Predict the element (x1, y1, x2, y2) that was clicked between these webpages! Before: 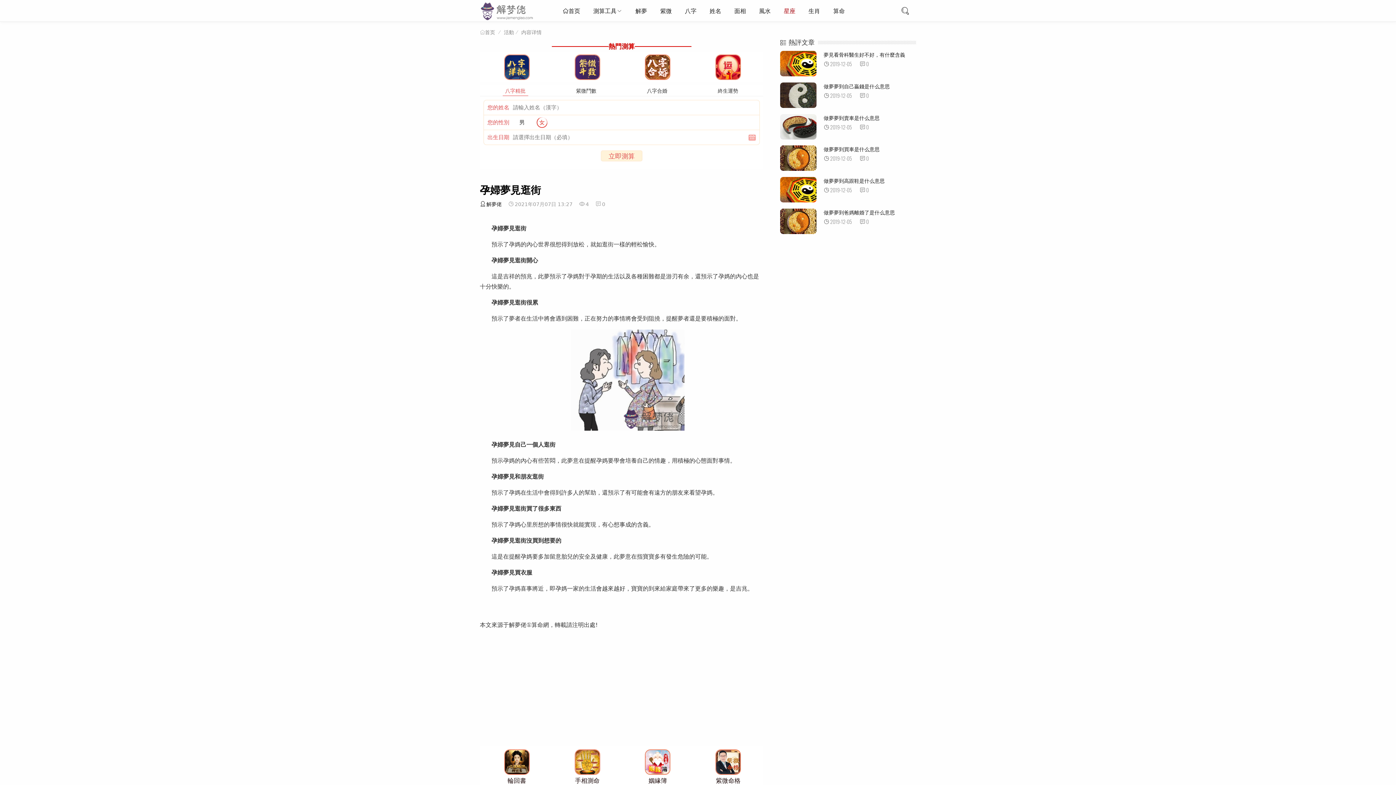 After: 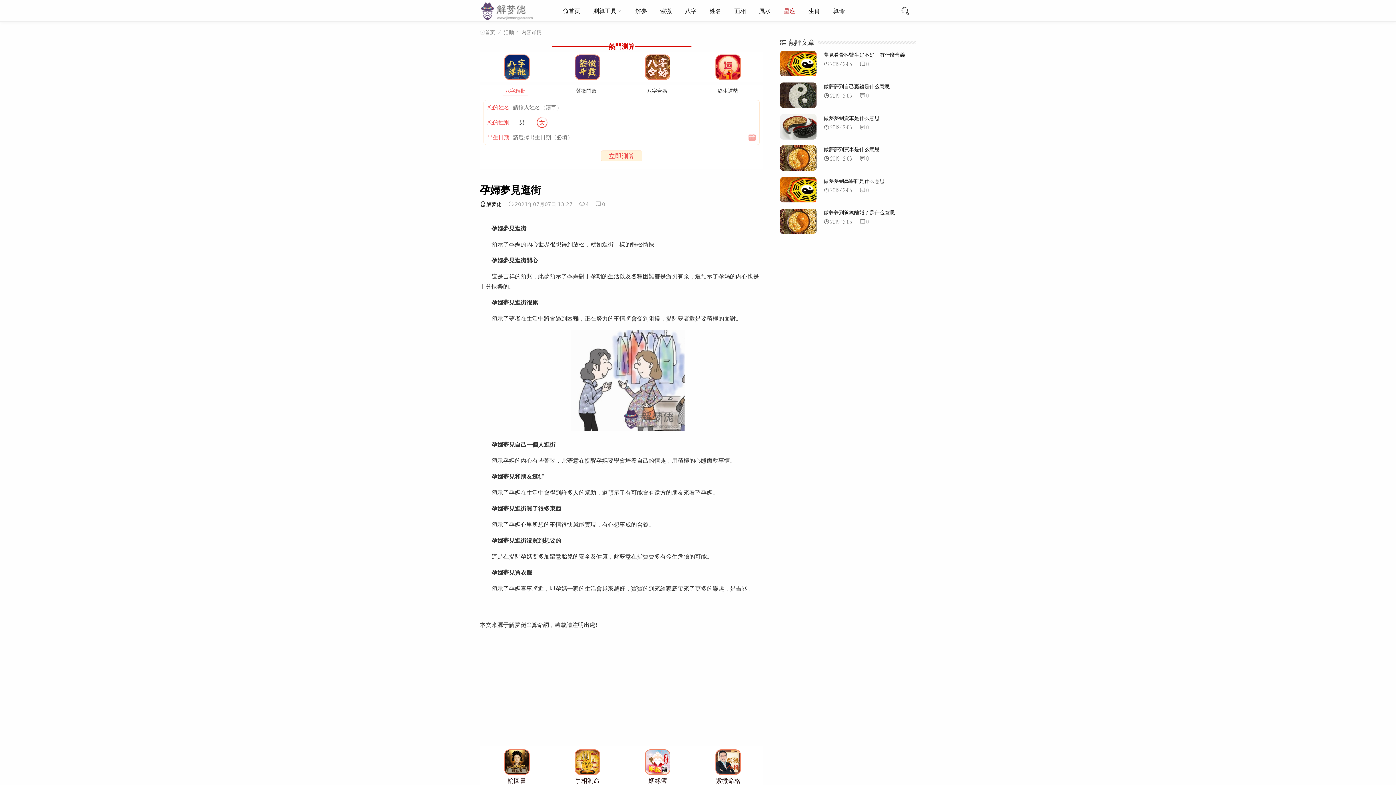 Action: bbox: (480, 201, 501, 207) label: 解夢佬